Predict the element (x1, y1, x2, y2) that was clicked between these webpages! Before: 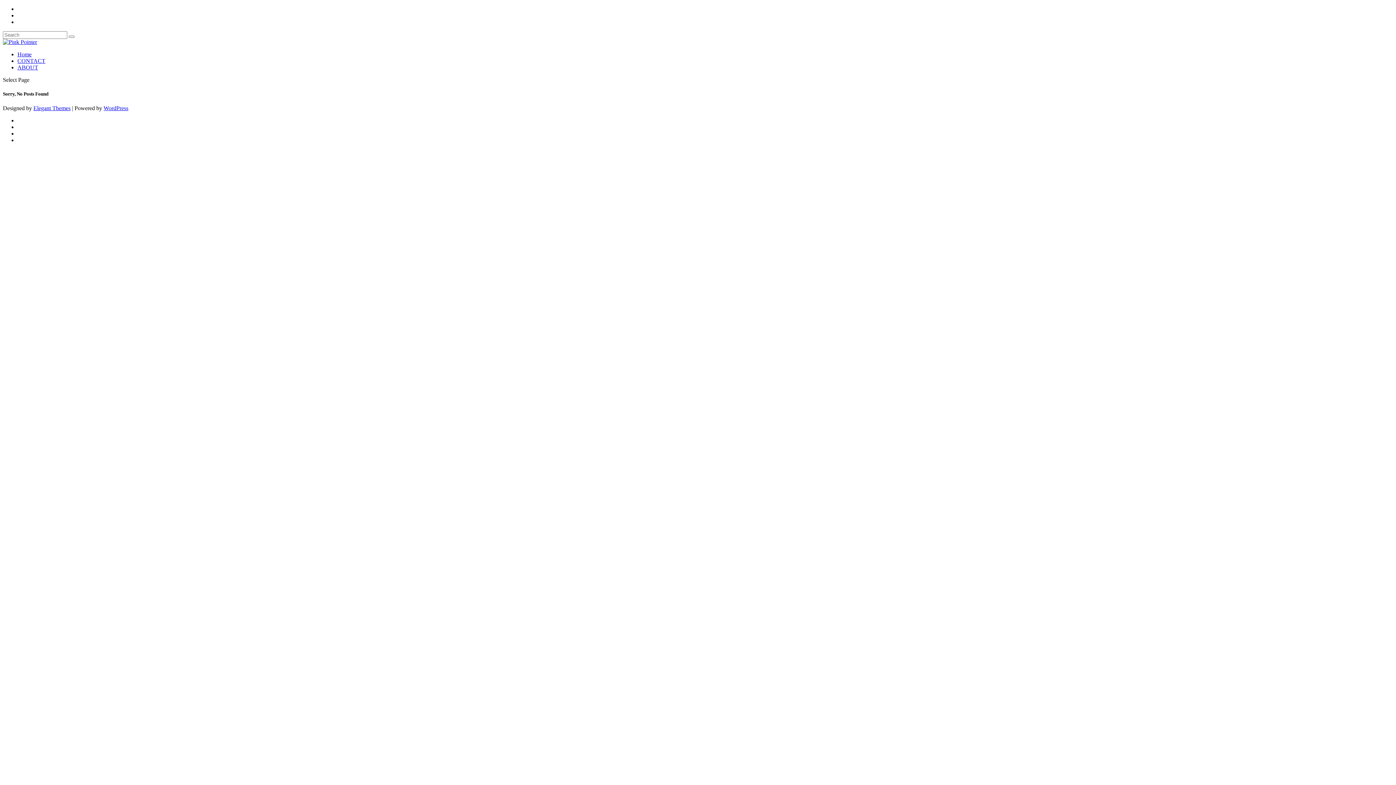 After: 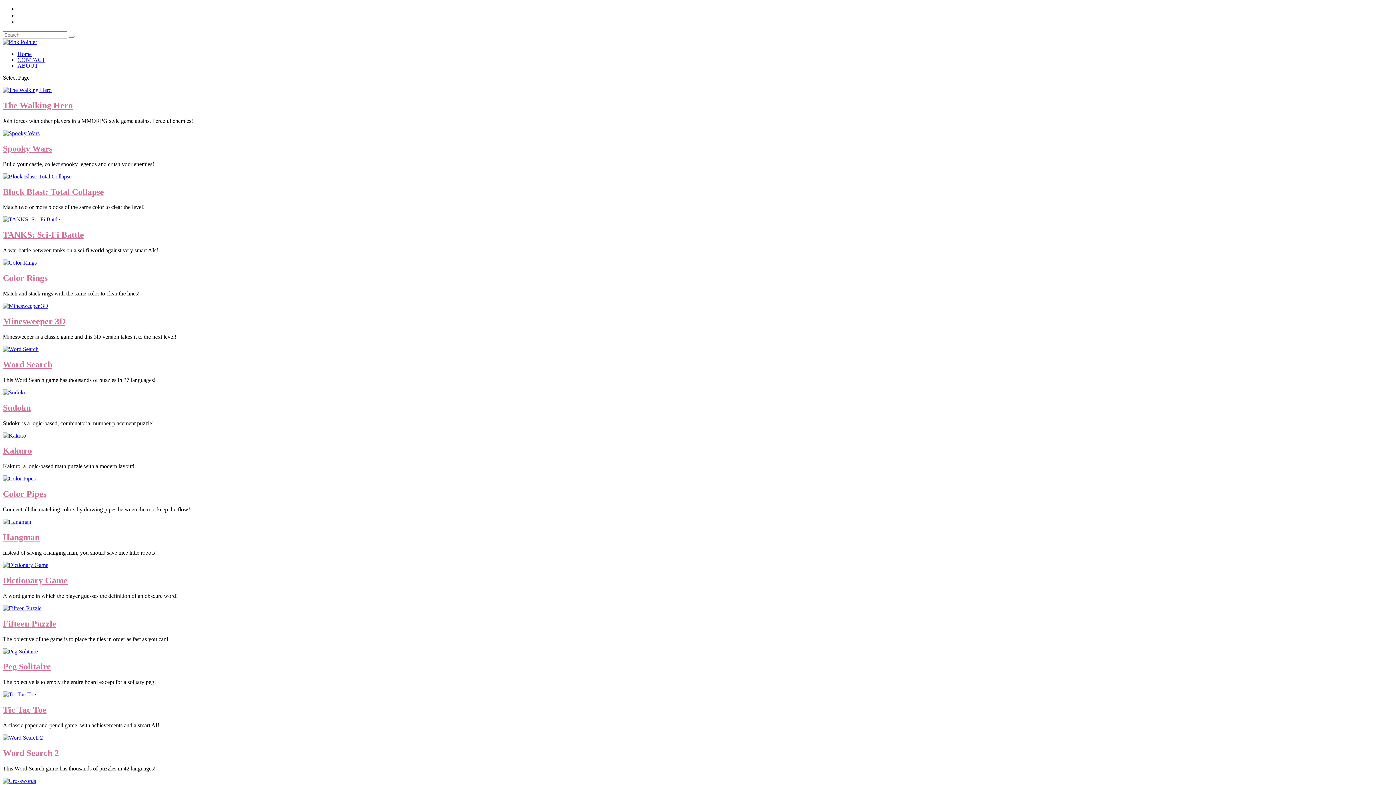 Action: bbox: (2, 38, 37, 45)